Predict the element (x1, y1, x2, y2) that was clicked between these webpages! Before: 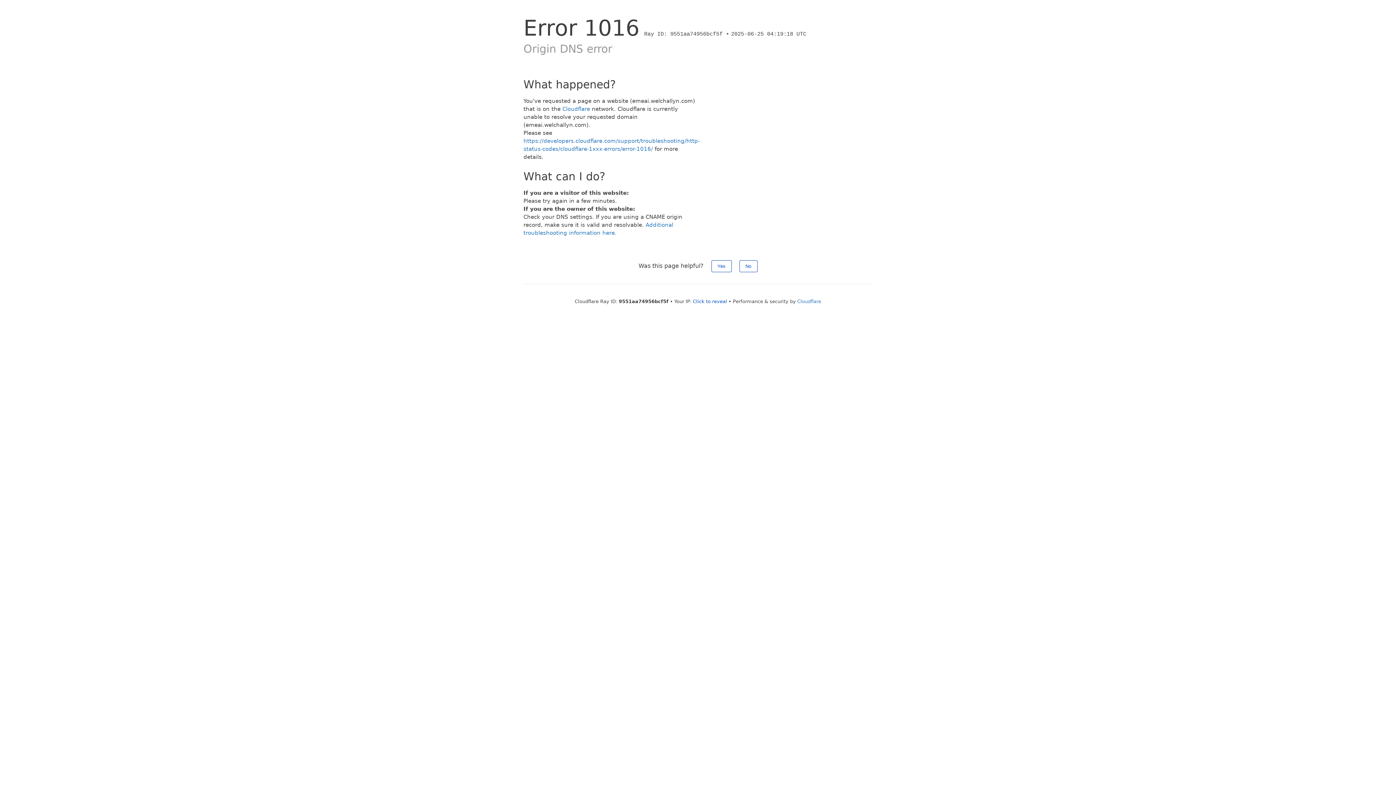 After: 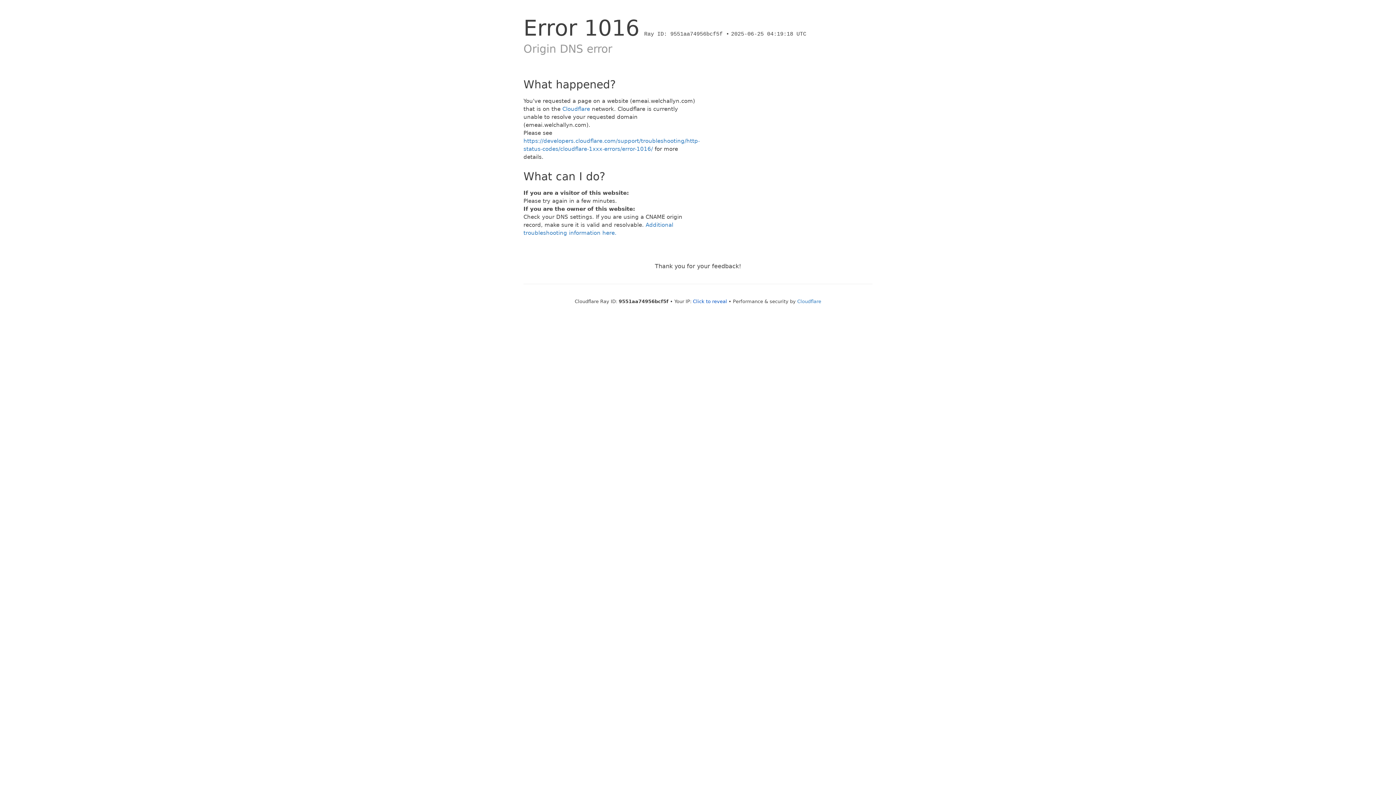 Action: label: Yes bbox: (711, 260, 731, 272)